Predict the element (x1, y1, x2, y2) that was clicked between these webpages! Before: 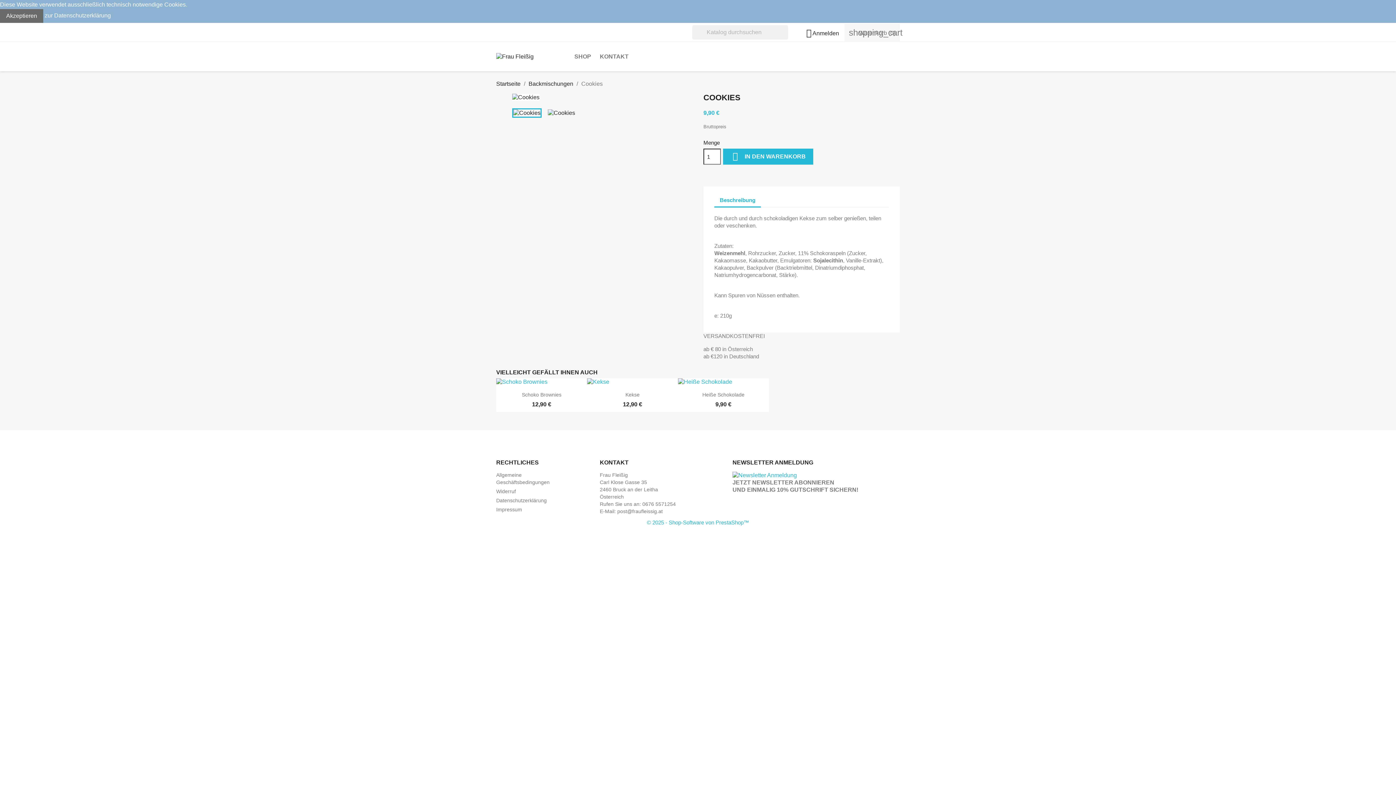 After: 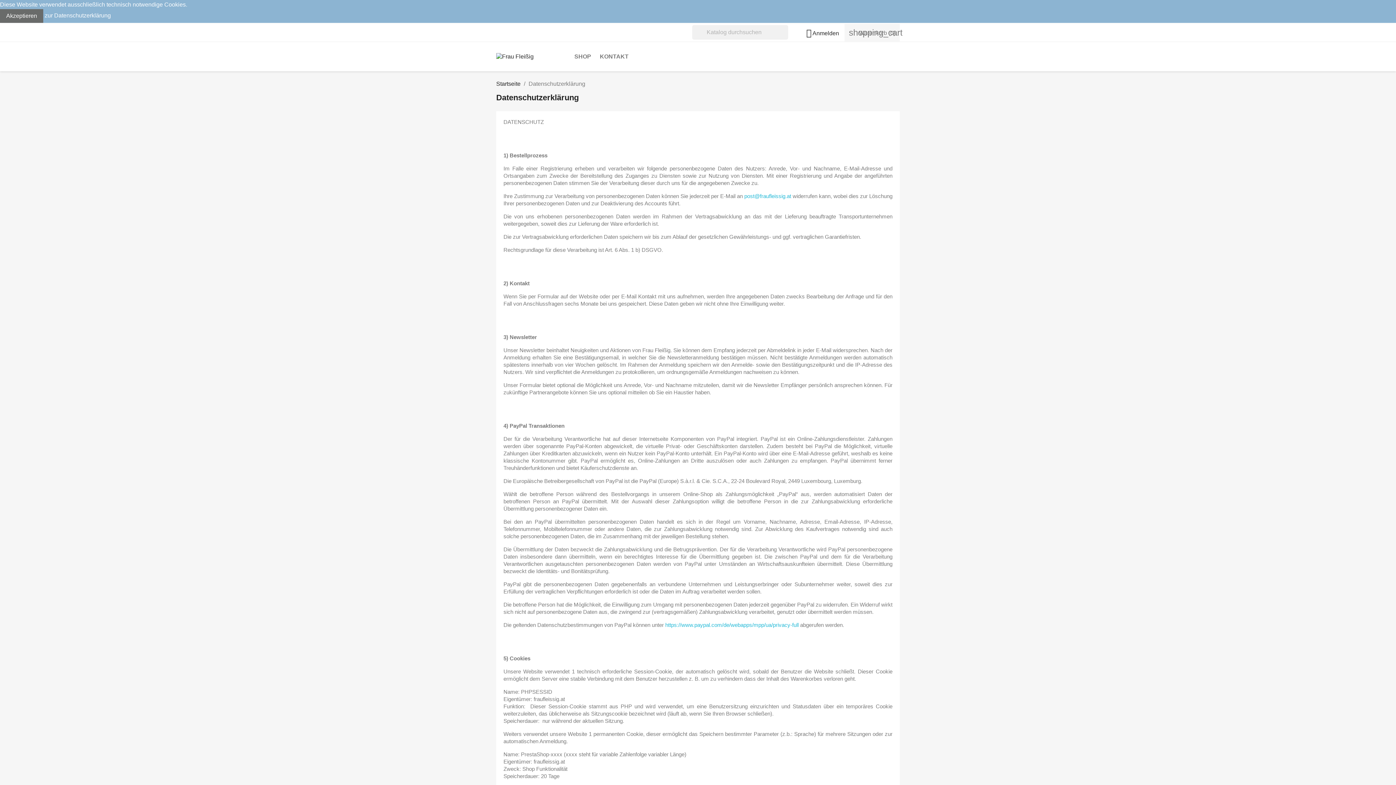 Action: label: Datenschutzerklärung bbox: (496, 497, 546, 503)